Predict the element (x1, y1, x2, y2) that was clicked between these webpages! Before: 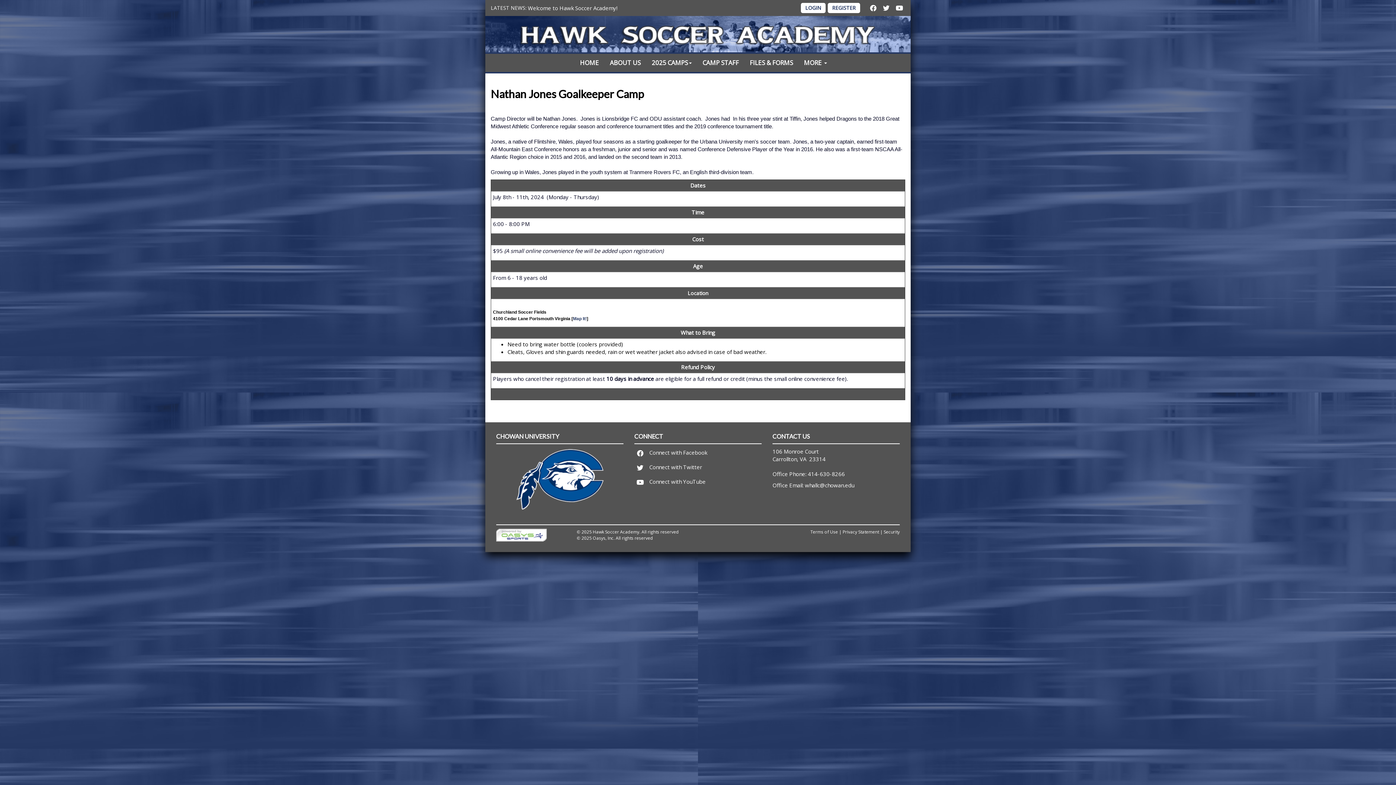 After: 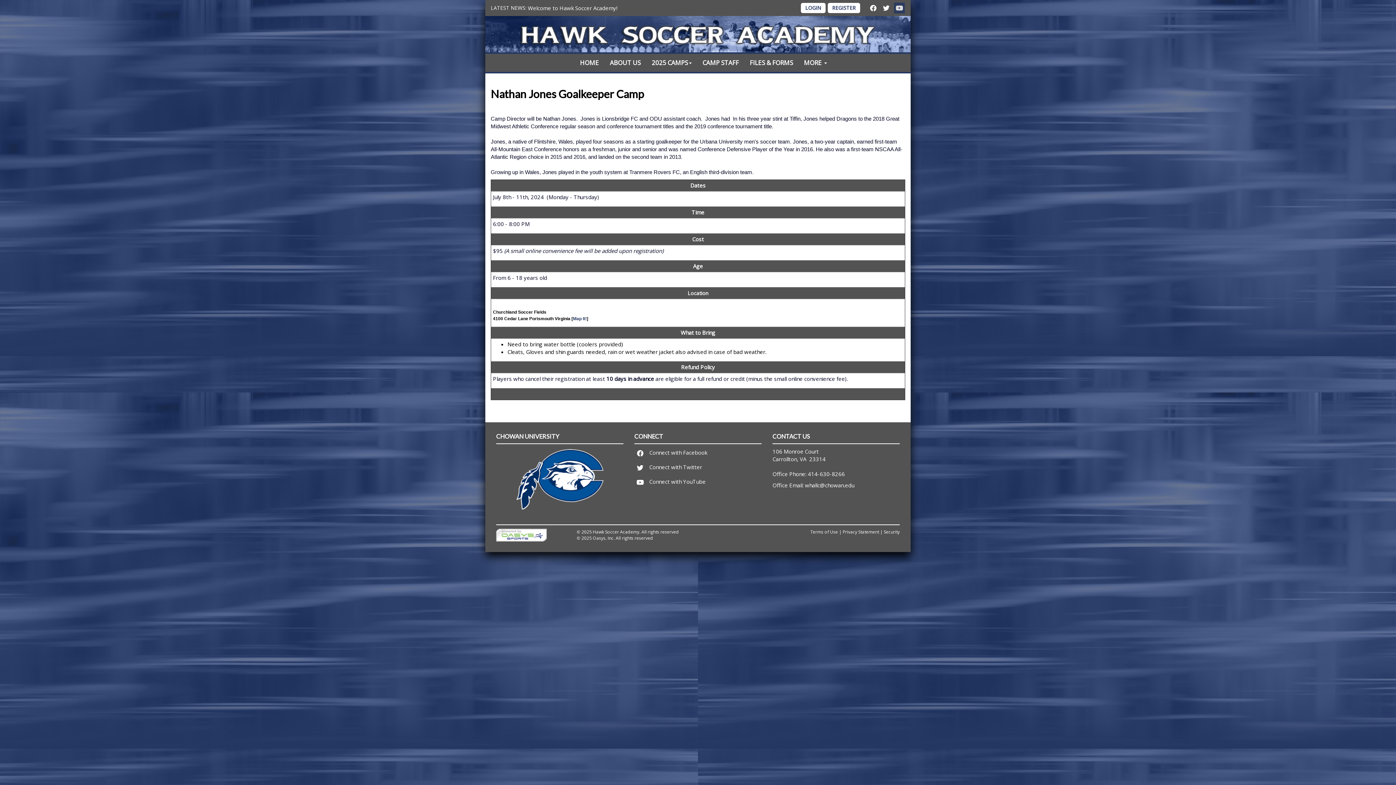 Action: bbox: (894, 2, 905, 13)